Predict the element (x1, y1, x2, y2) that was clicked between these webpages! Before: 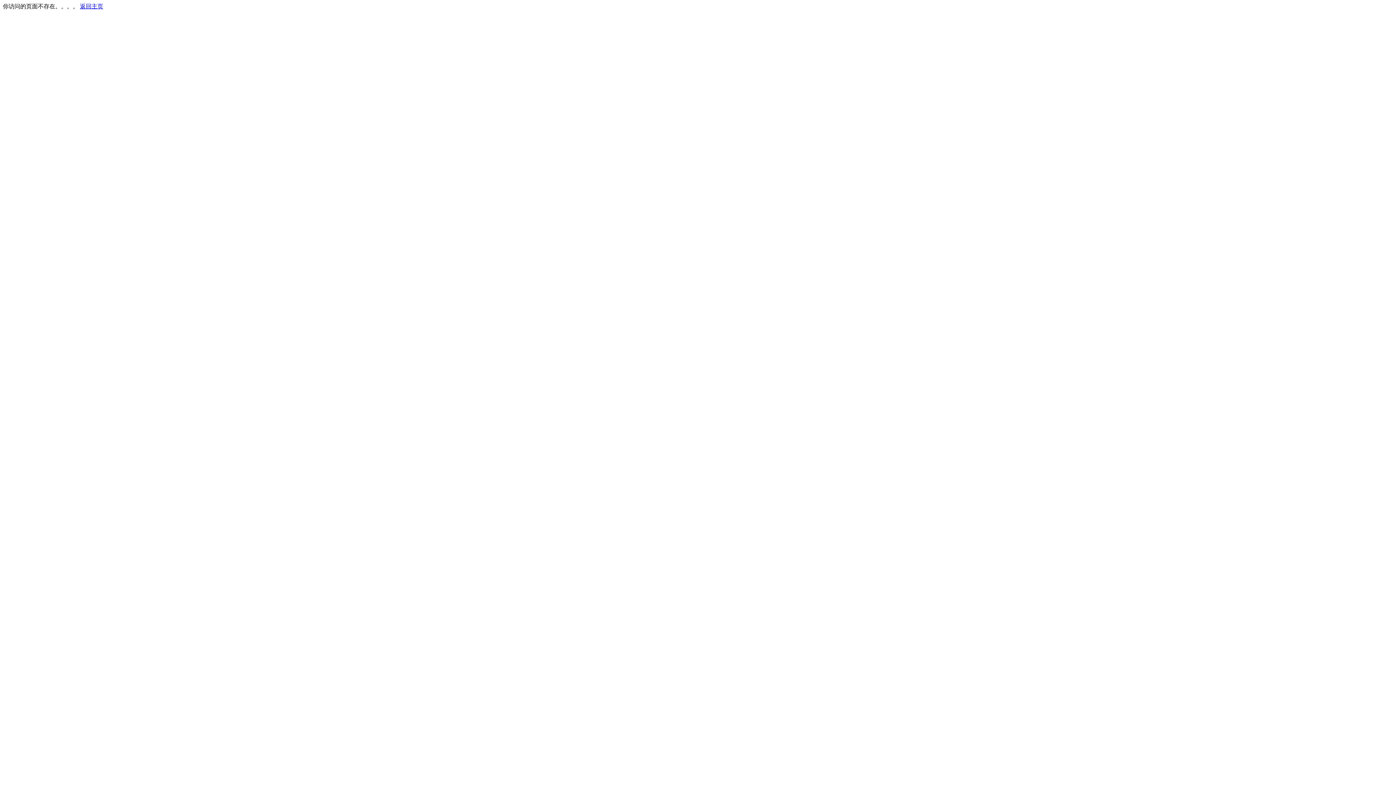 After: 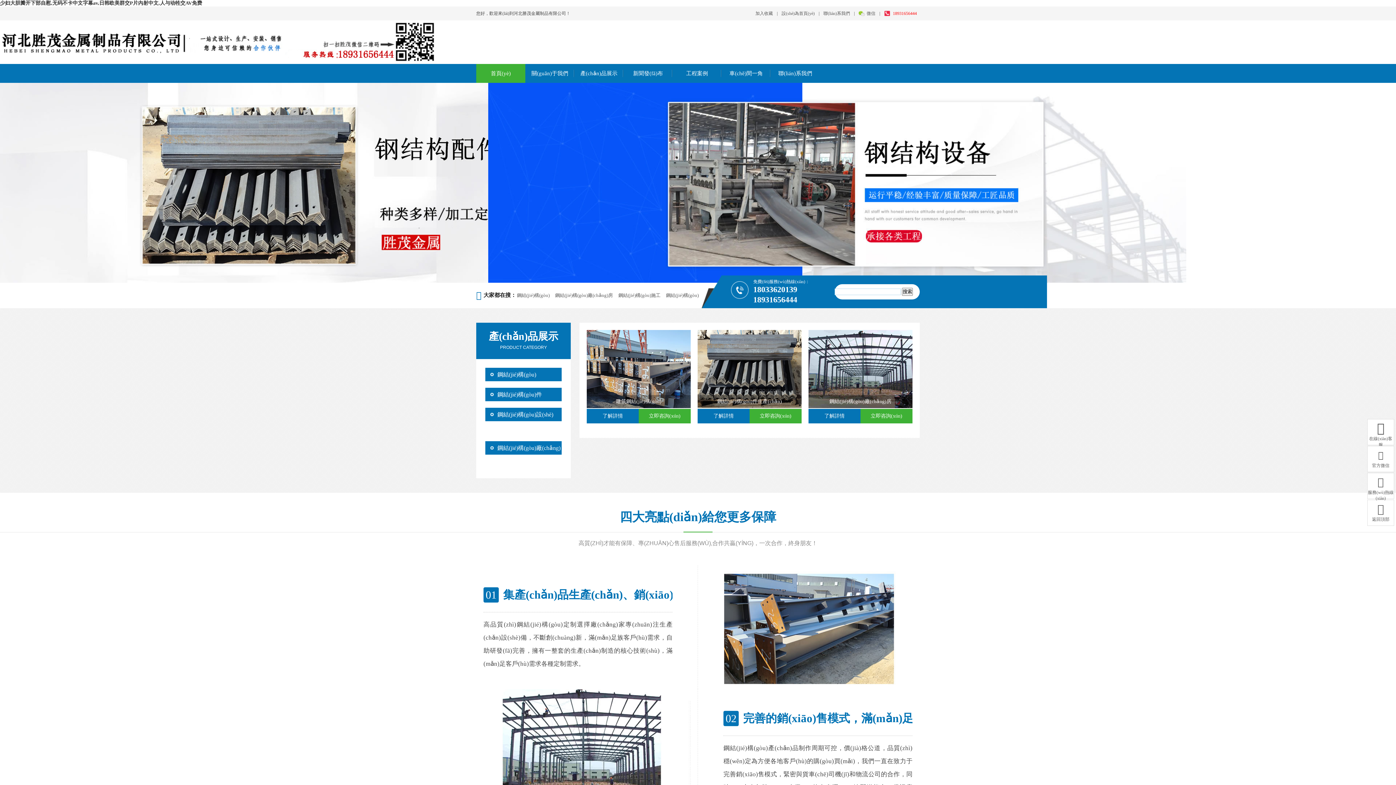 Action: label: 返回主页 bbox: (80, 3, 103, 9)